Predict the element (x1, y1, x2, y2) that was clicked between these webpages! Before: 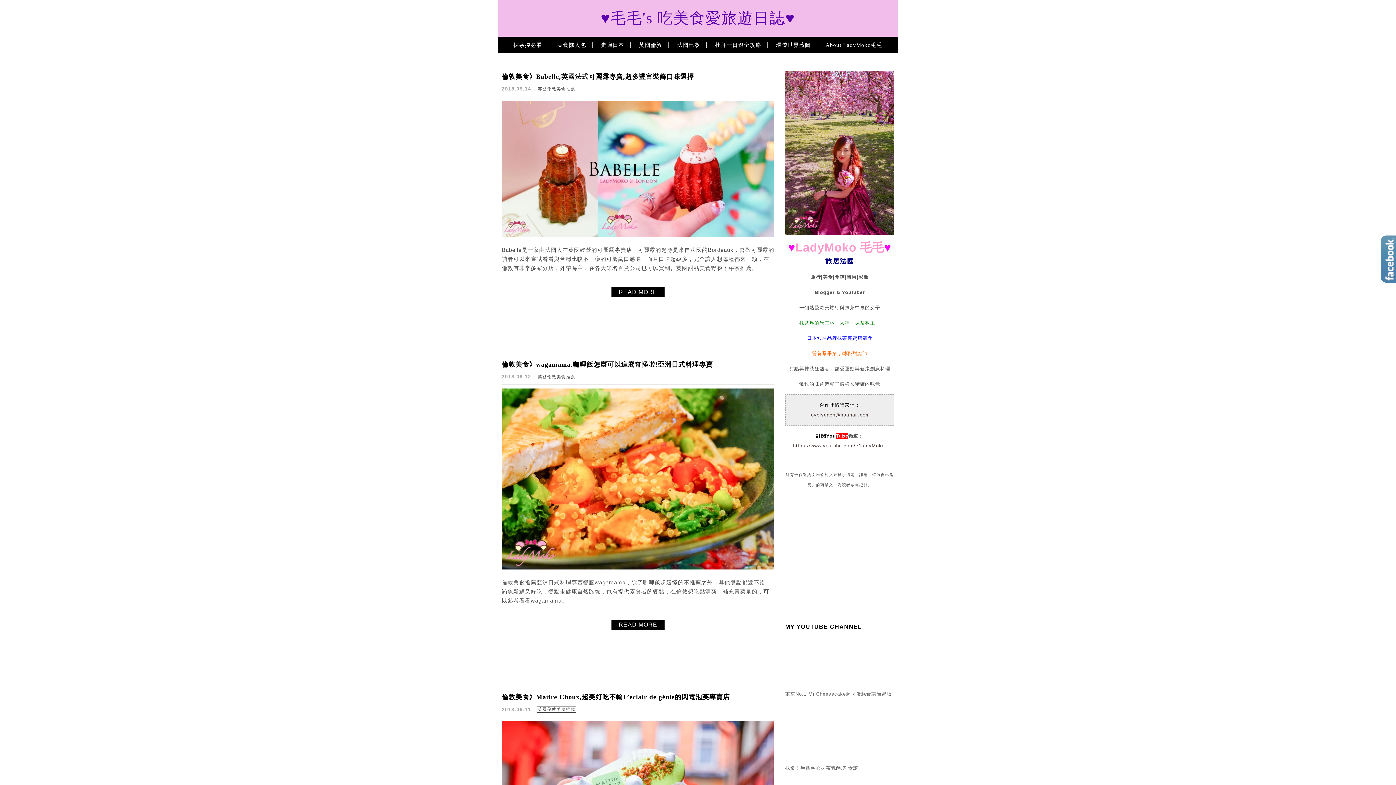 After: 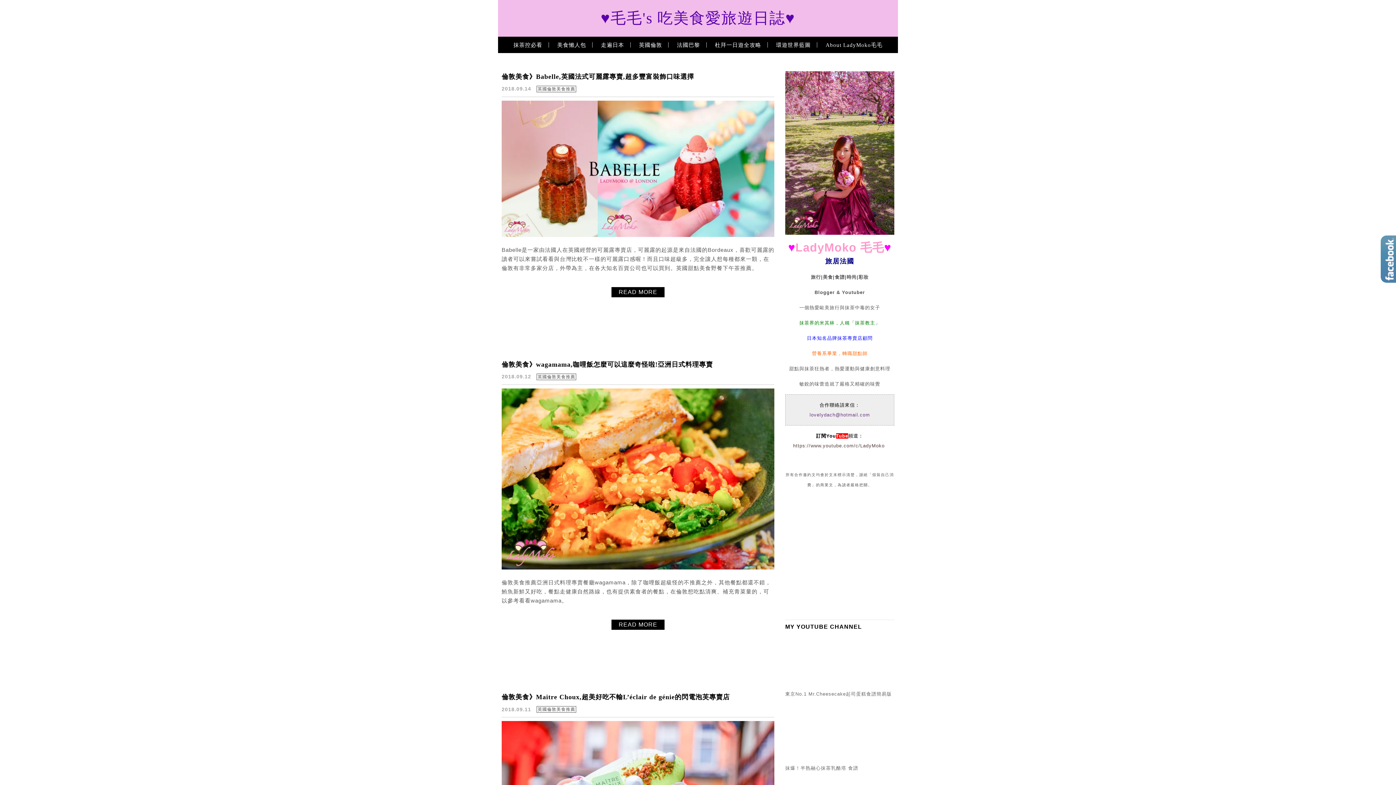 Action: bbox: (809, 412, 870, 417) label: lovelydach@hotmail.com